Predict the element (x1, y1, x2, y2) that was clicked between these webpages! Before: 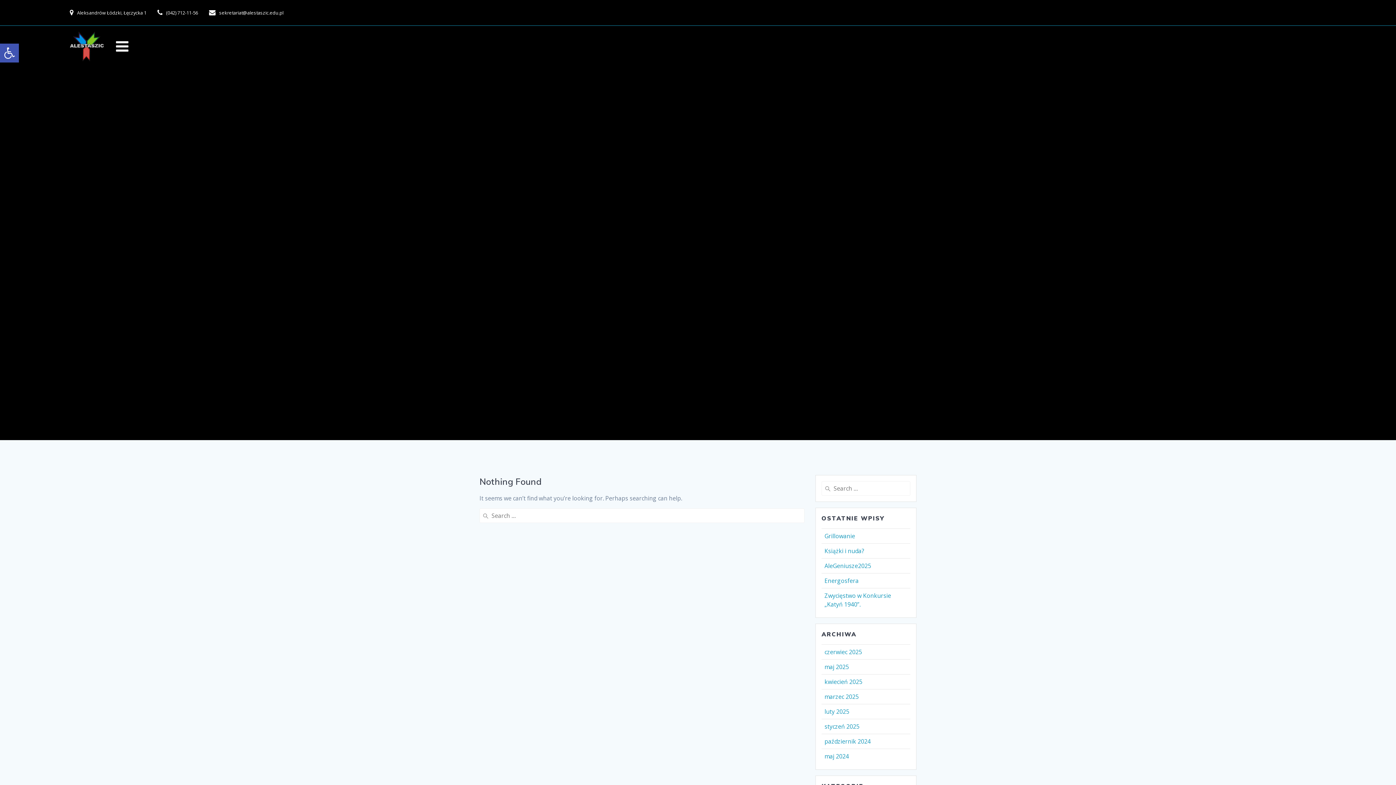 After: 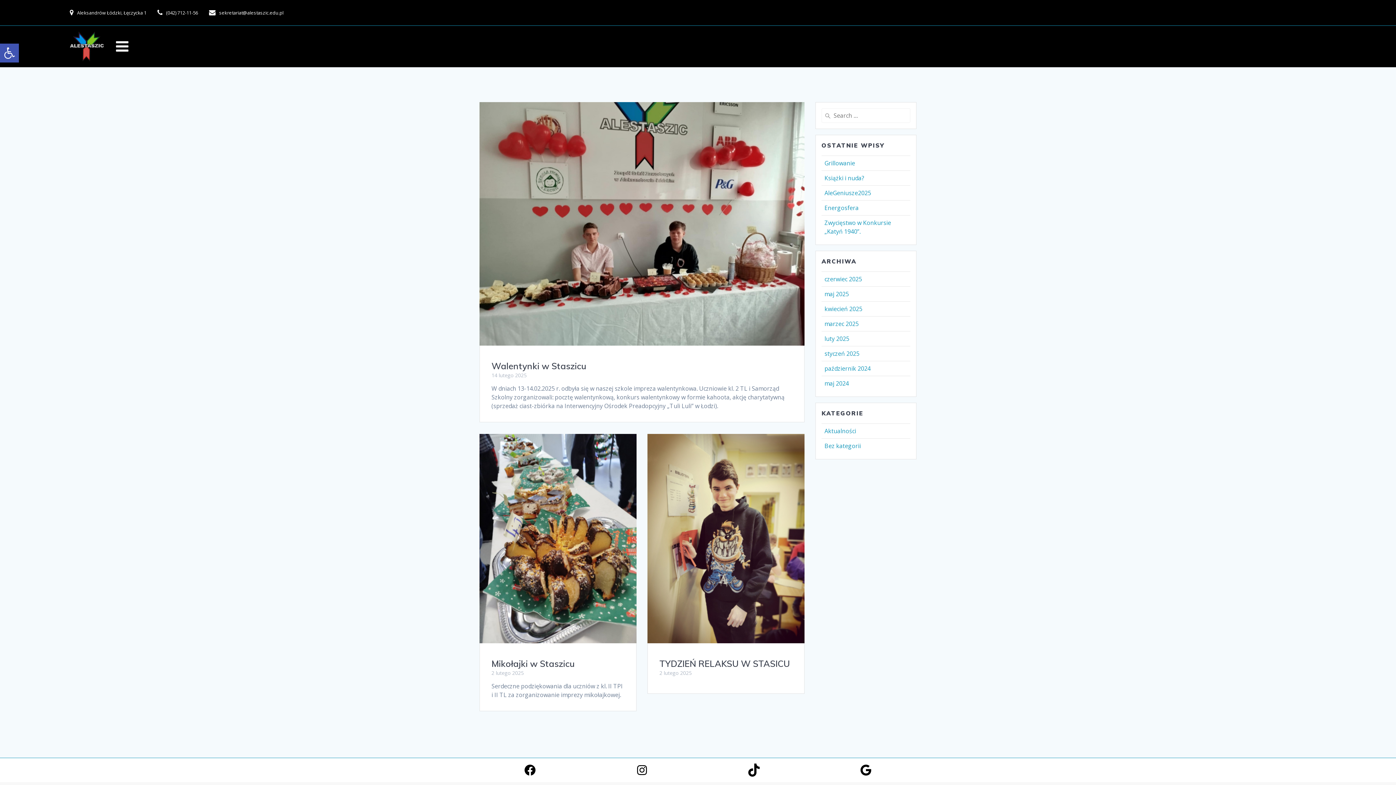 Action: bbox: (824, 708, 849, 716) label: luty 2025